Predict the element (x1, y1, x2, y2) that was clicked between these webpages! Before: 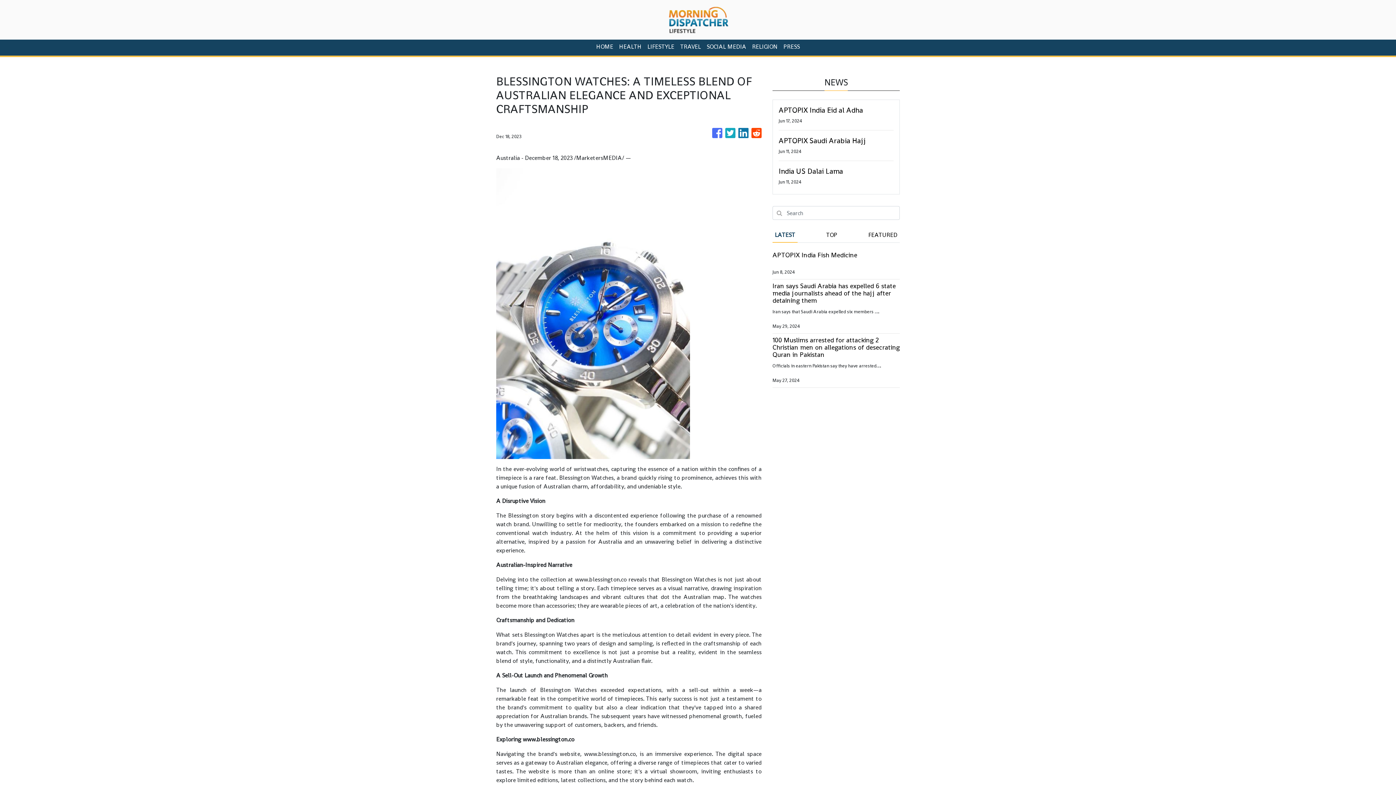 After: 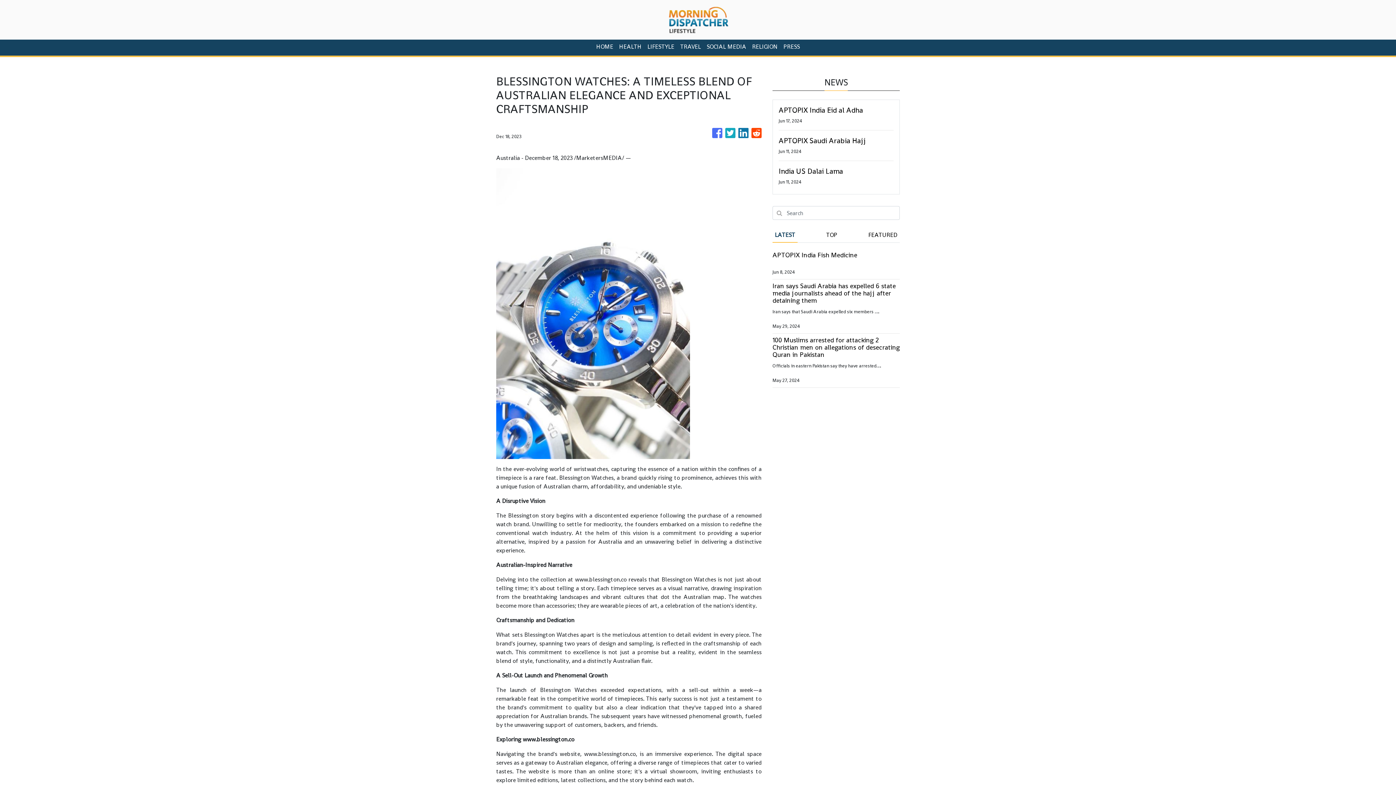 Action: bbox: (712, 124, 722, 142)